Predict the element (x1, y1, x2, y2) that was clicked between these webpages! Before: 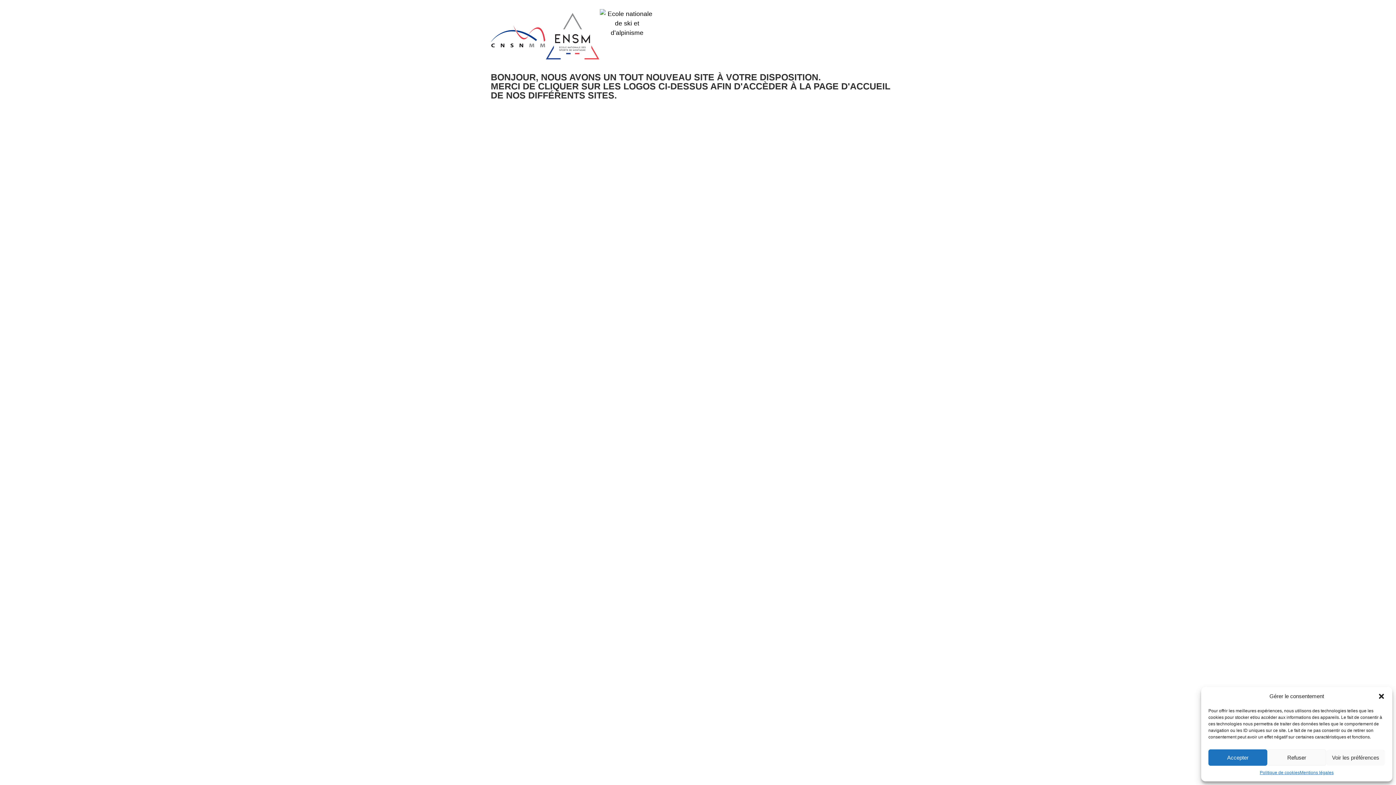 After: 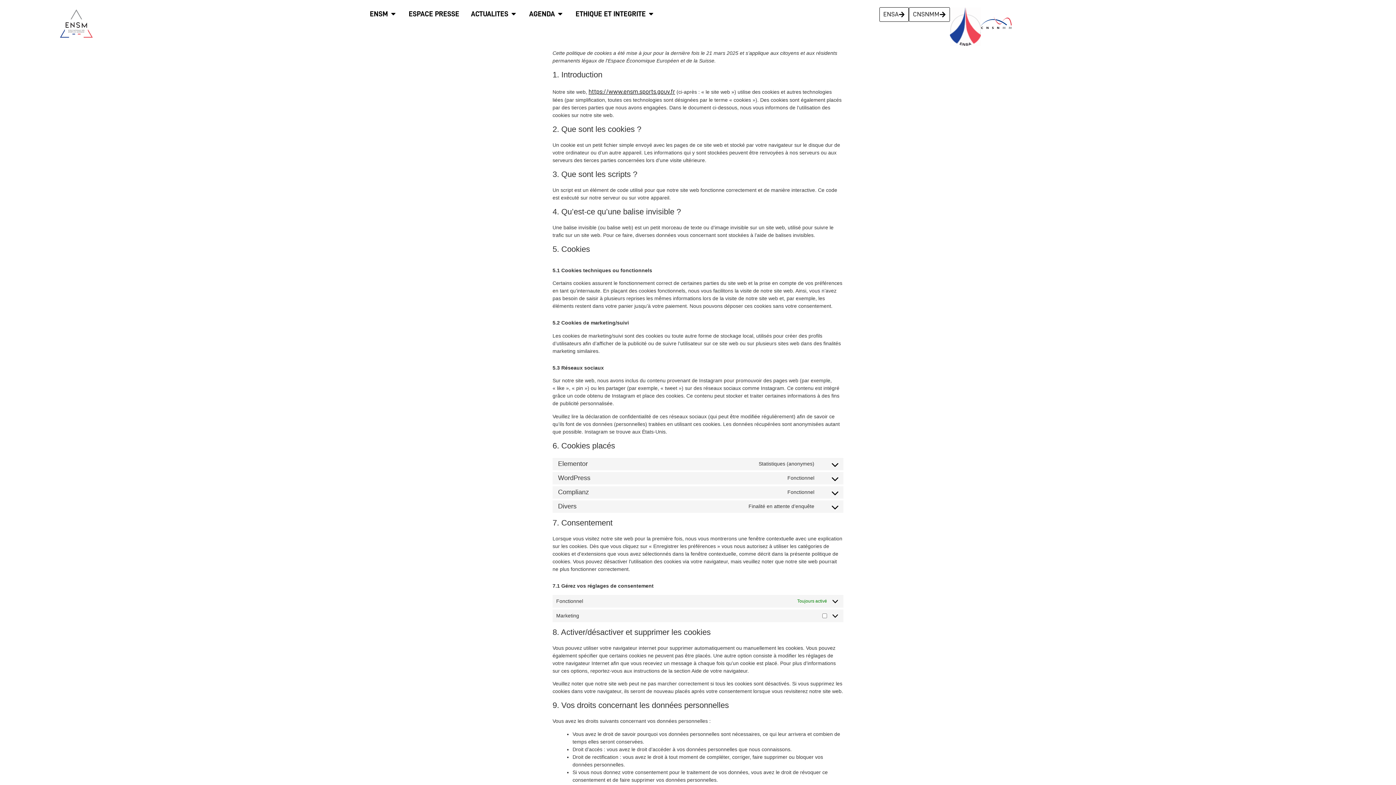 Action: label: Politique de cookies bbox: (1260, 769, 1300, 776)